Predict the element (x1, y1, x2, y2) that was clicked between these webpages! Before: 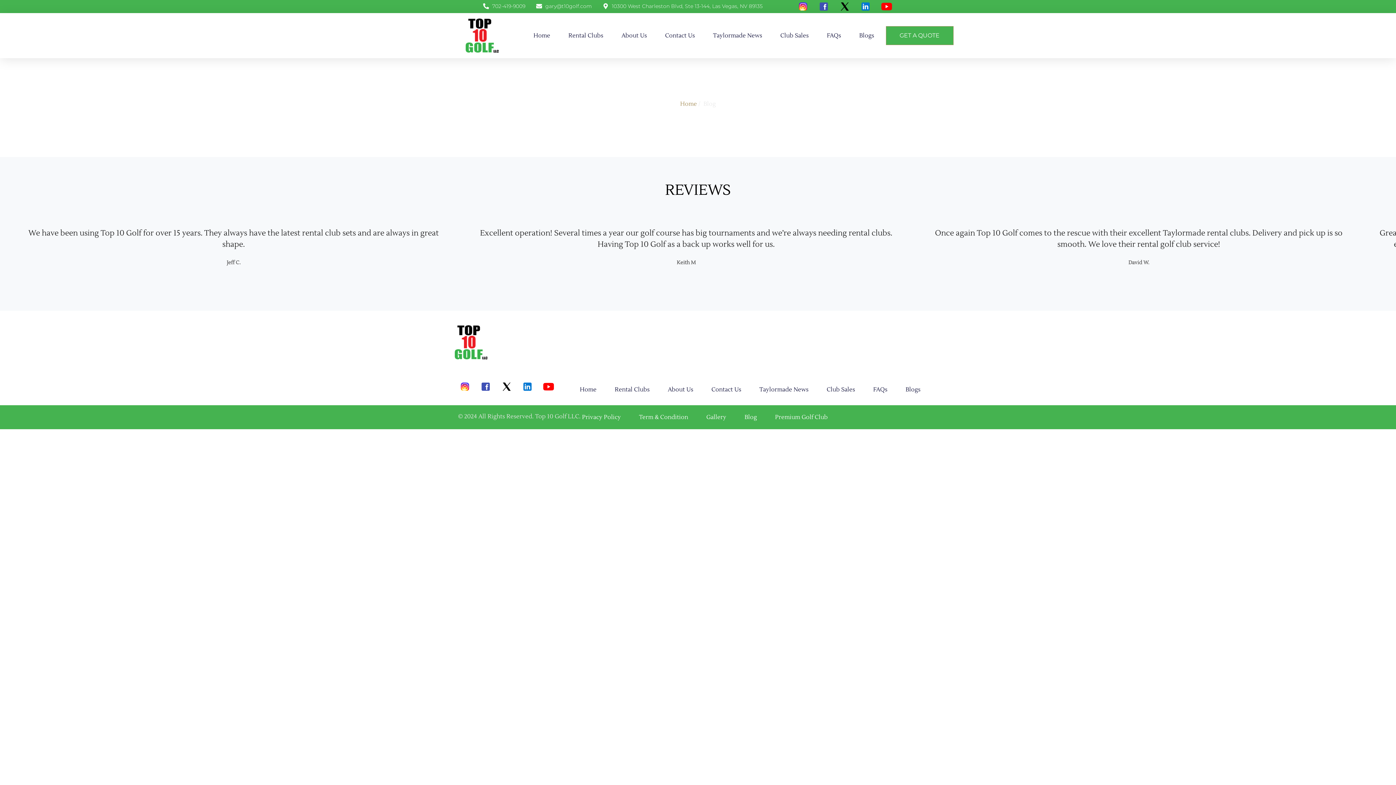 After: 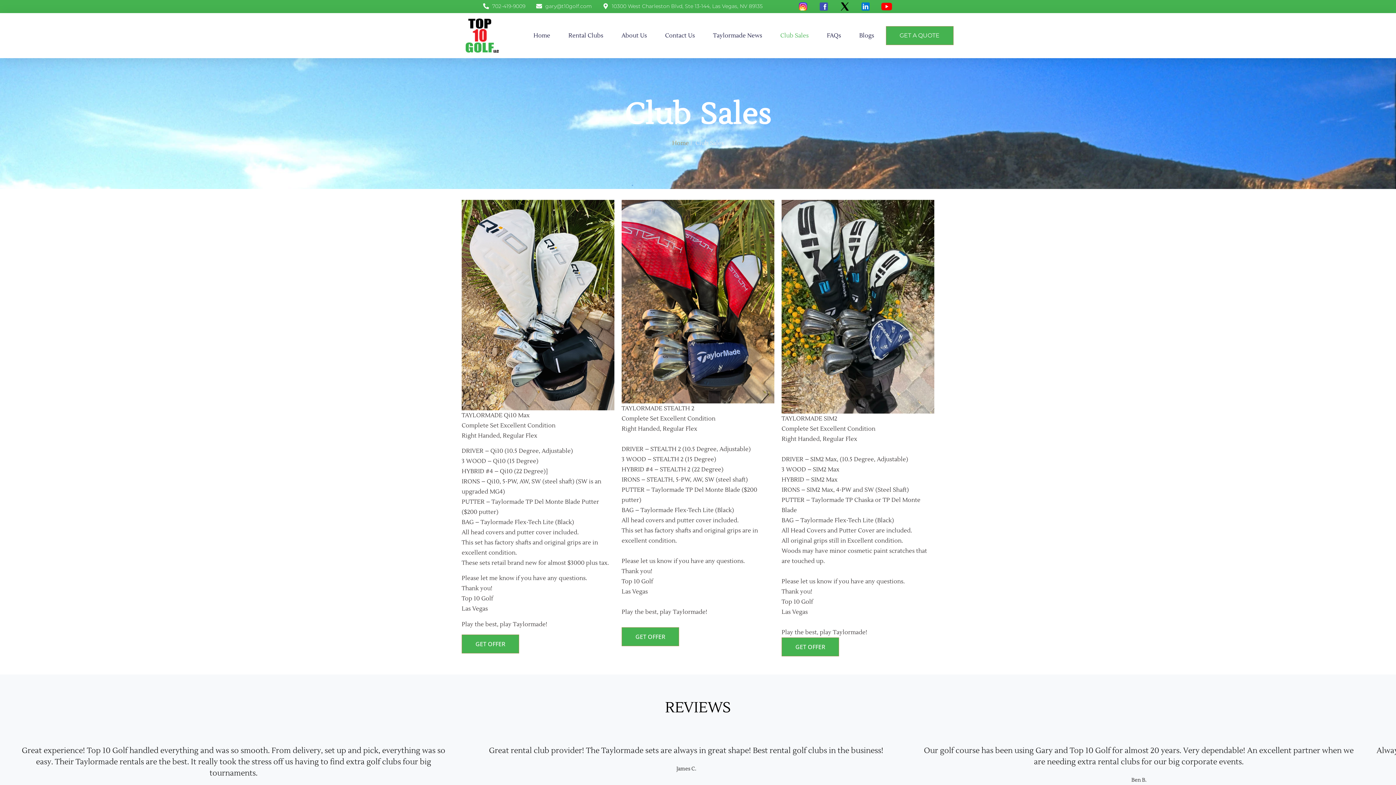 Action: bbox: (826, 381, 855, 398) label: Club Sales